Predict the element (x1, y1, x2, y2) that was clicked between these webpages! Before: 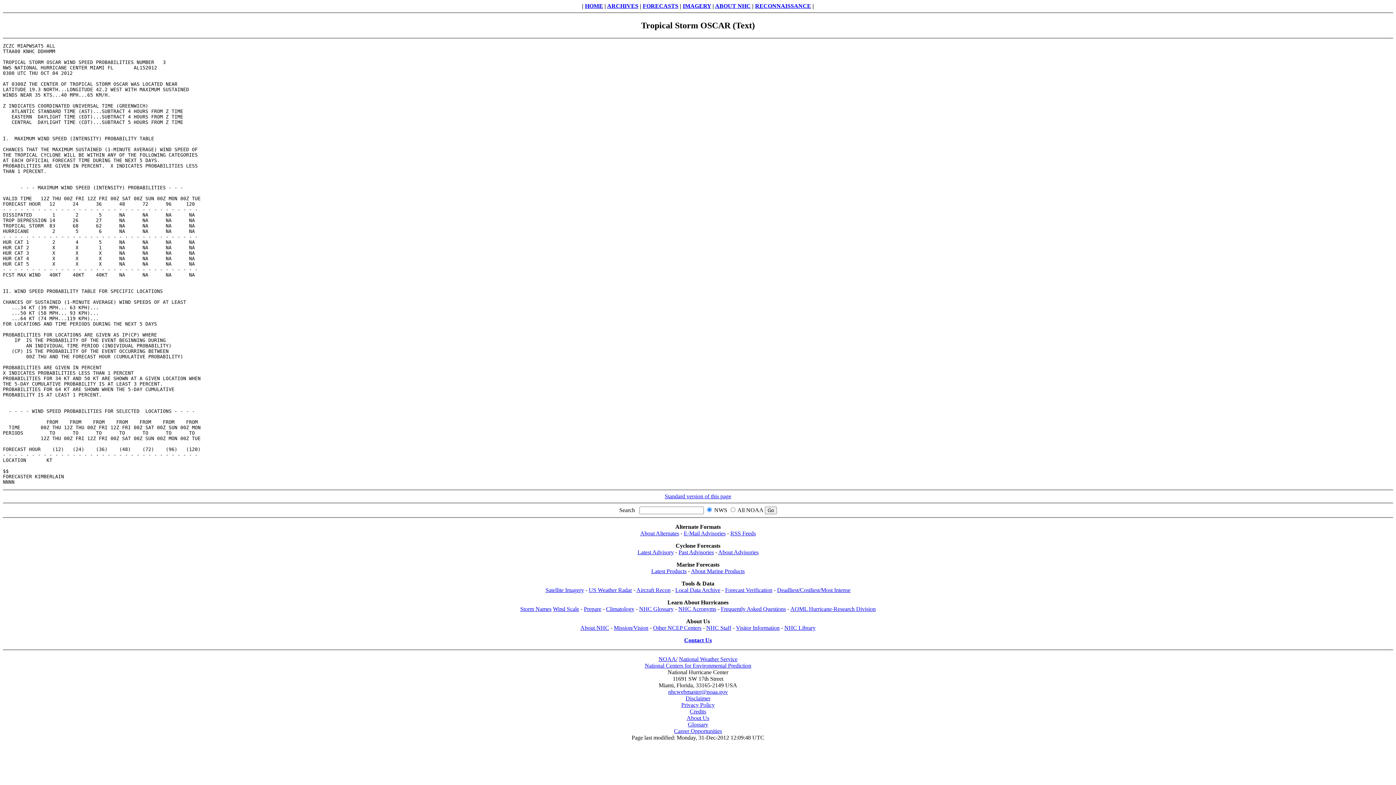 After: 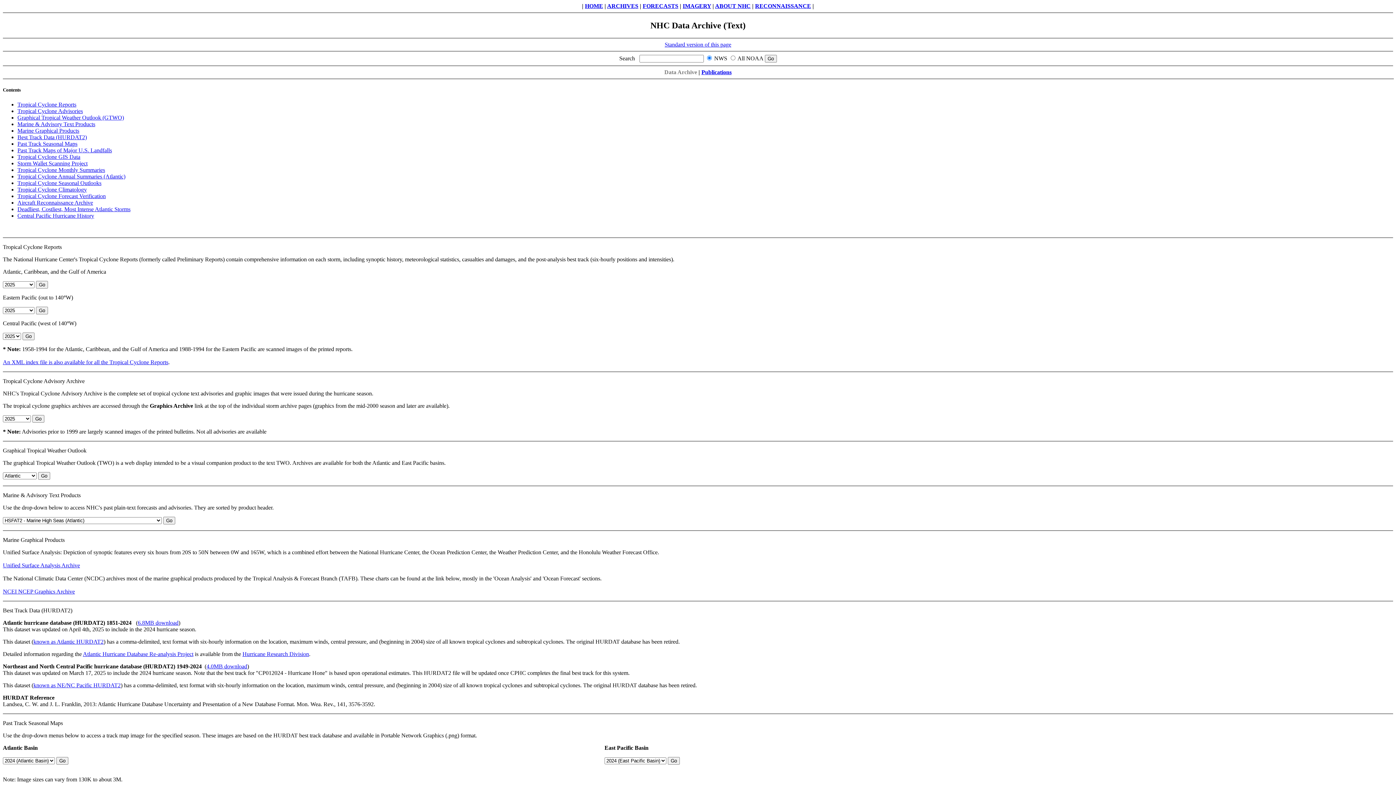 Action: bbox: (675, 587, 720, 593) label: Local Data Archive